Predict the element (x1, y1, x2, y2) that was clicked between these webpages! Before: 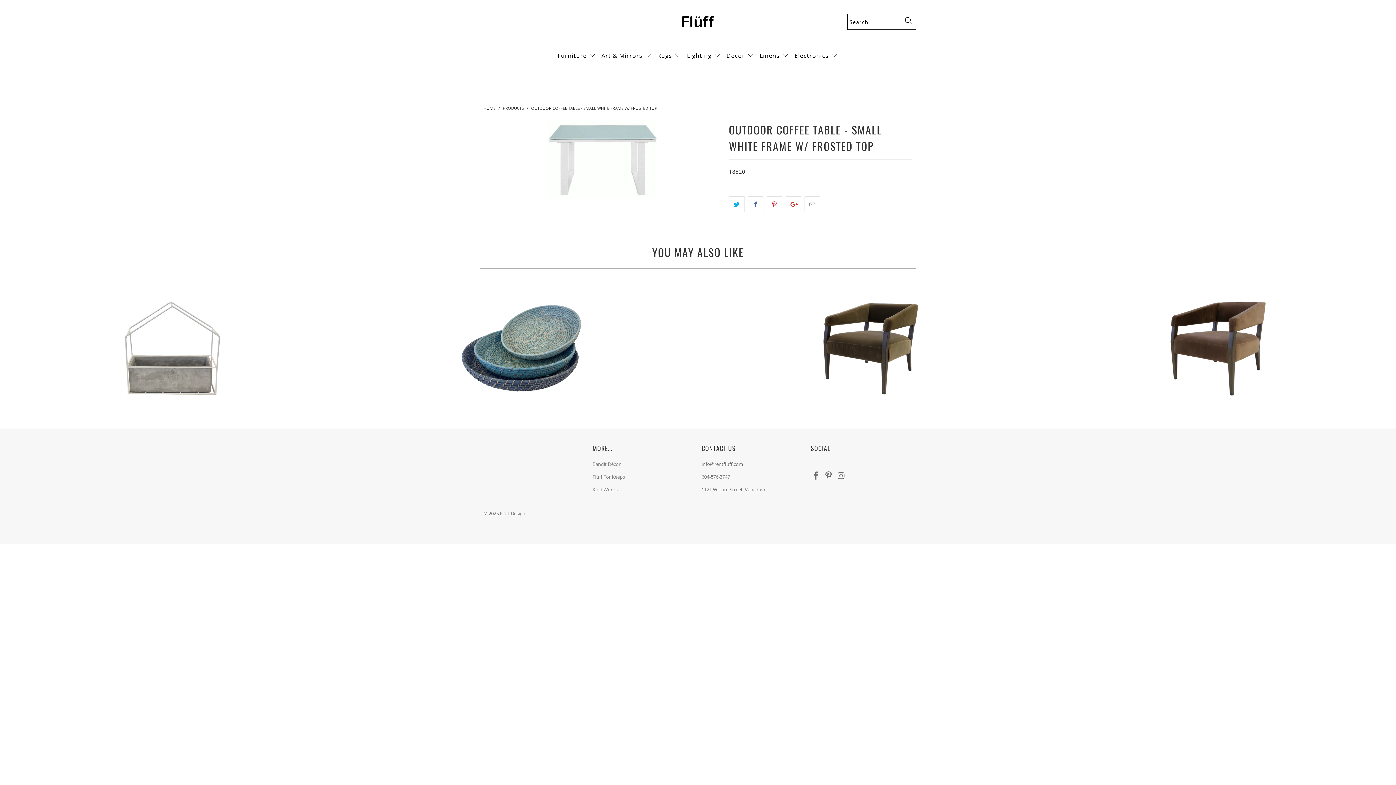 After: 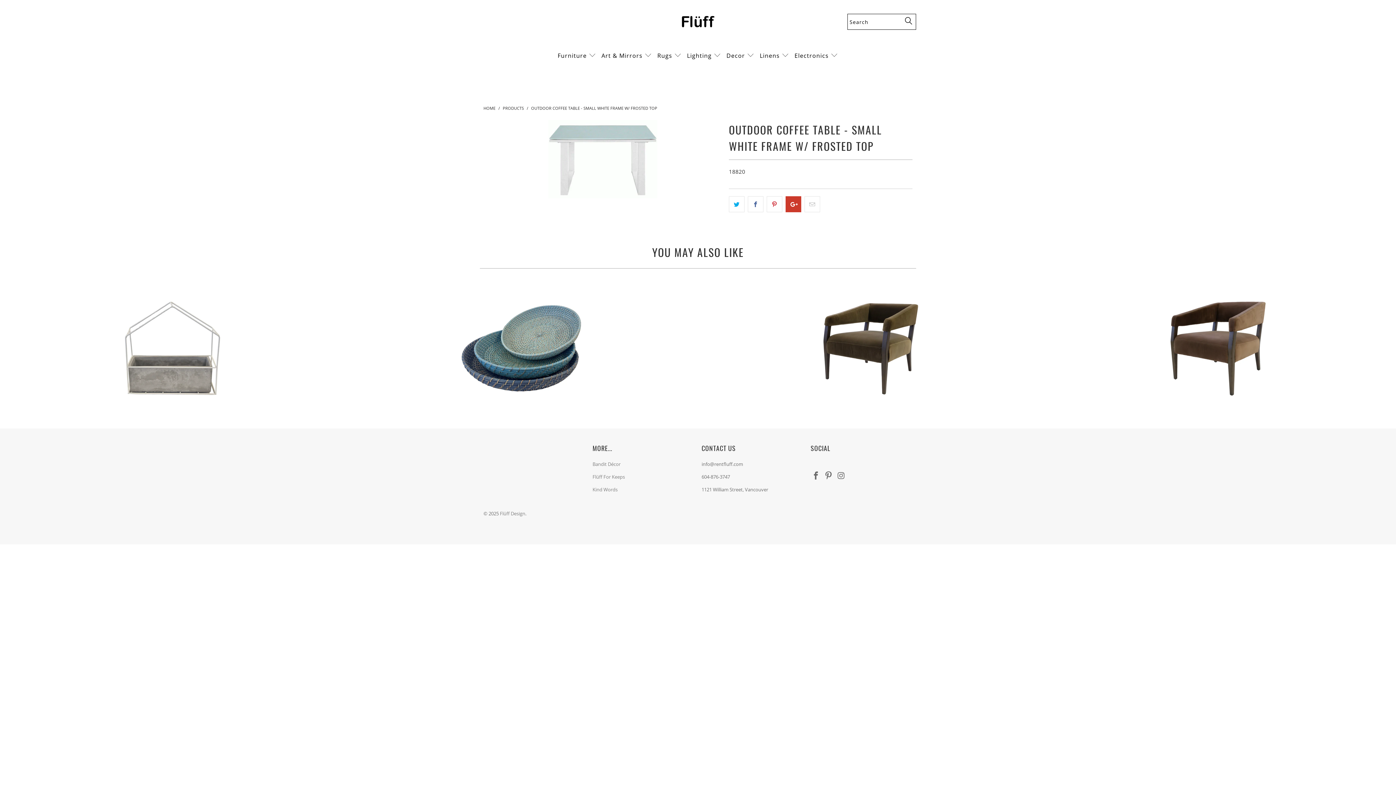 Action: bbox: (785, 196, 801, 212)